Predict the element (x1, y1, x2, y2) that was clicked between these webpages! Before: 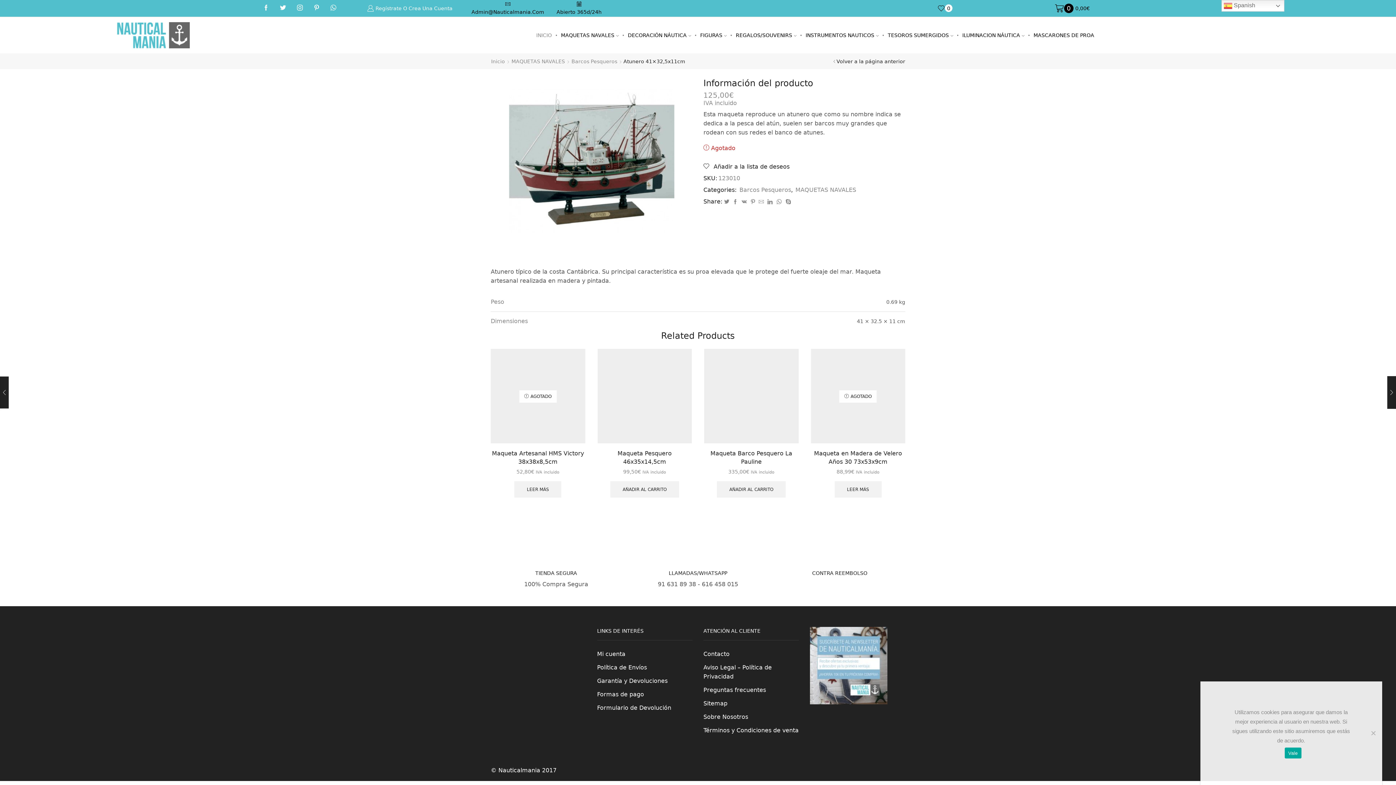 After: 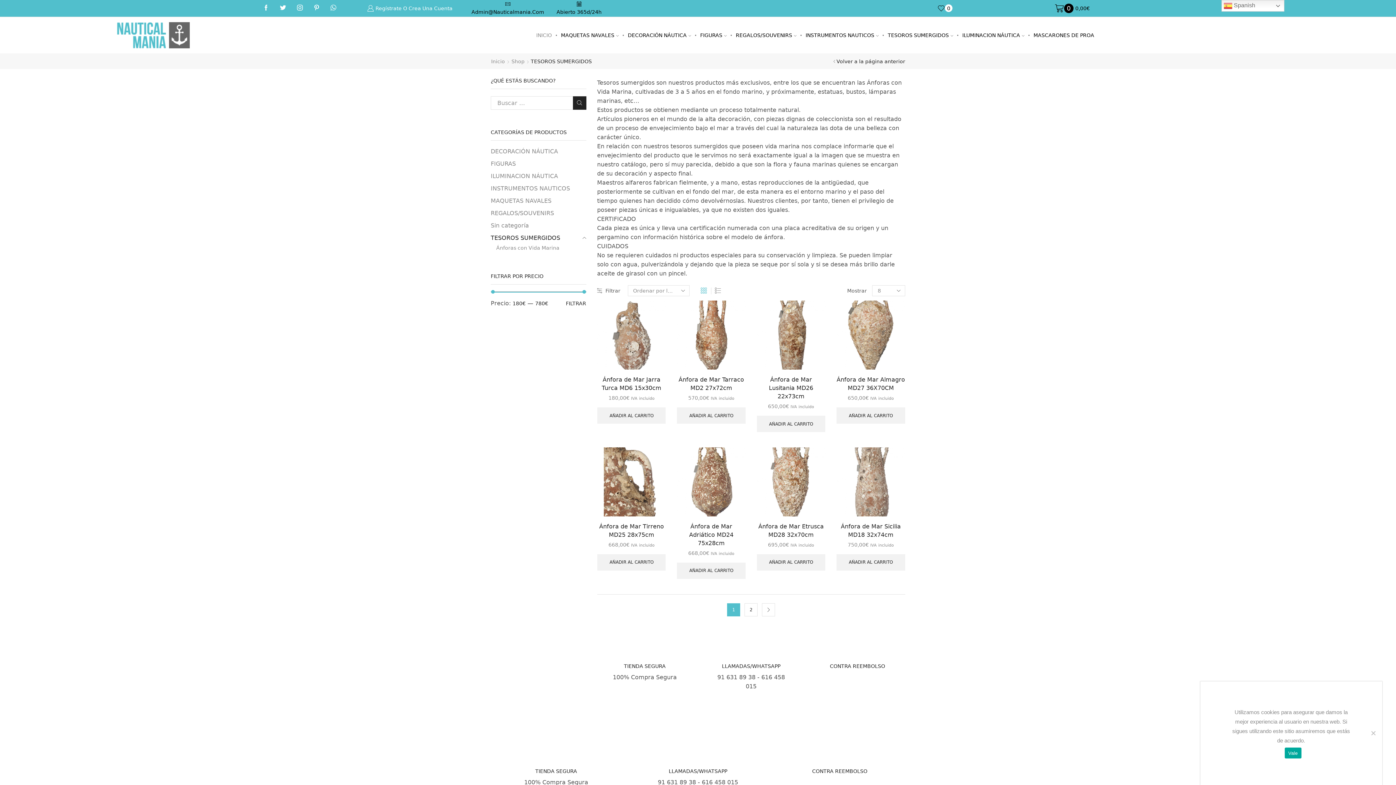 Action: label: TESOROS SUMERGIDOS bbox: (884, 26, 957, 44)